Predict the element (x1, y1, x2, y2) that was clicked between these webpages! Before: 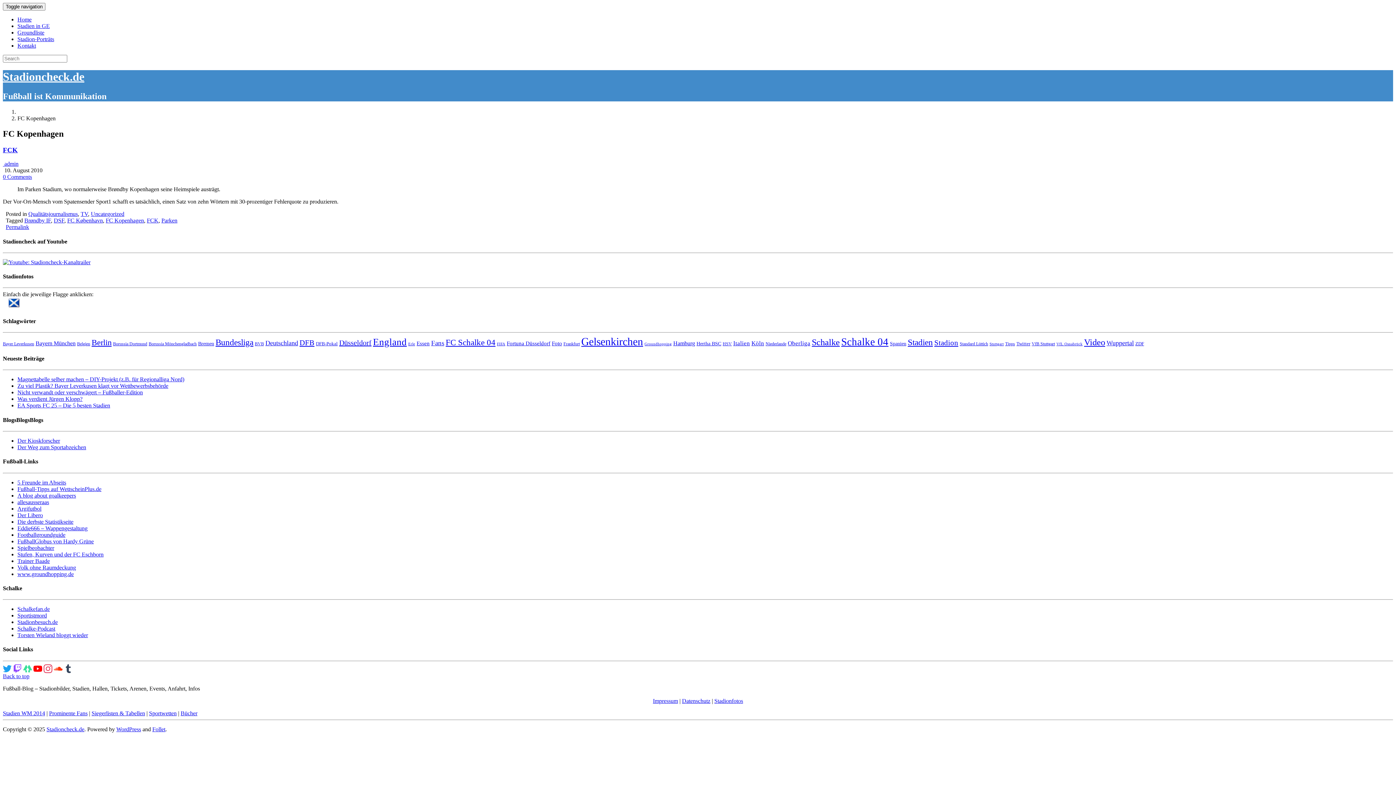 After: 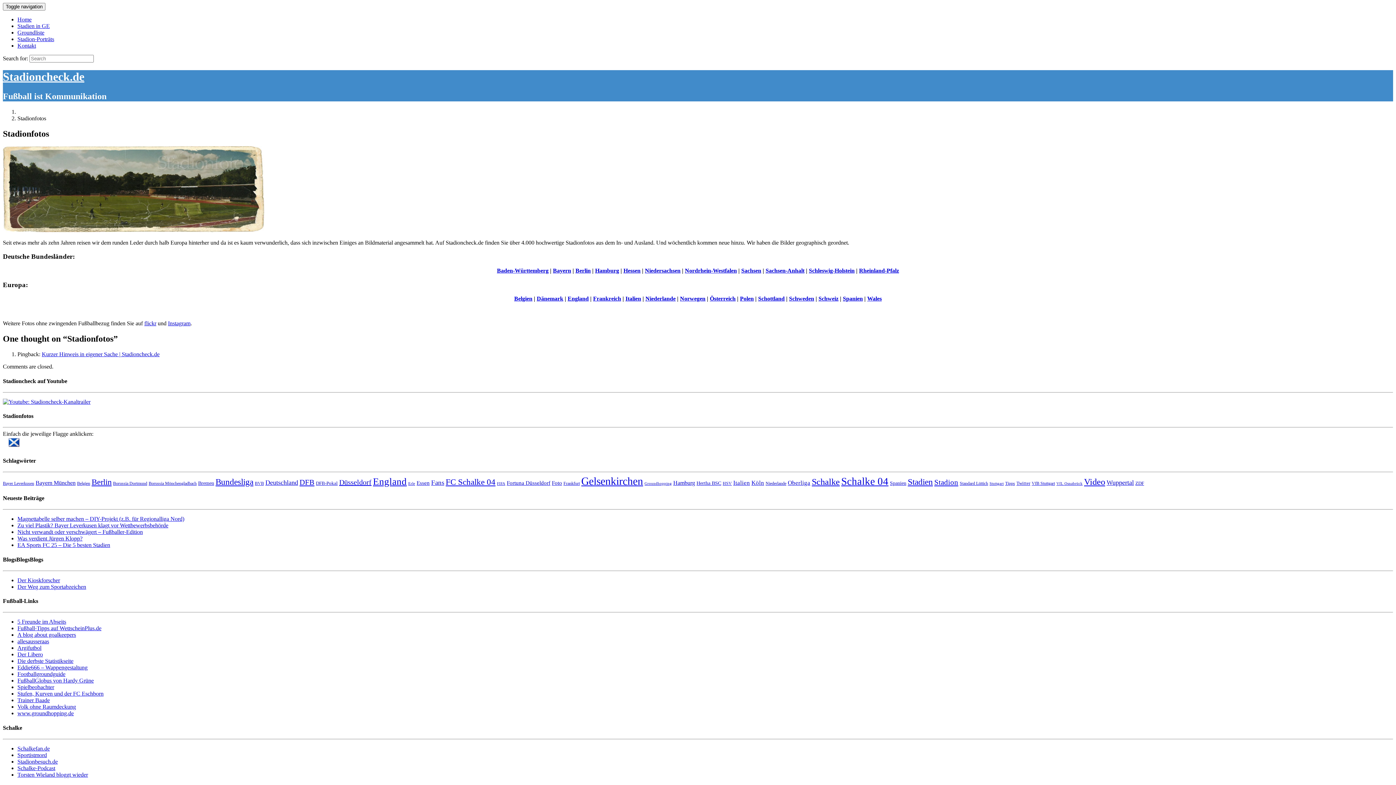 Action: bbox: (714, 698, 743, 704) label: Stadionfotos